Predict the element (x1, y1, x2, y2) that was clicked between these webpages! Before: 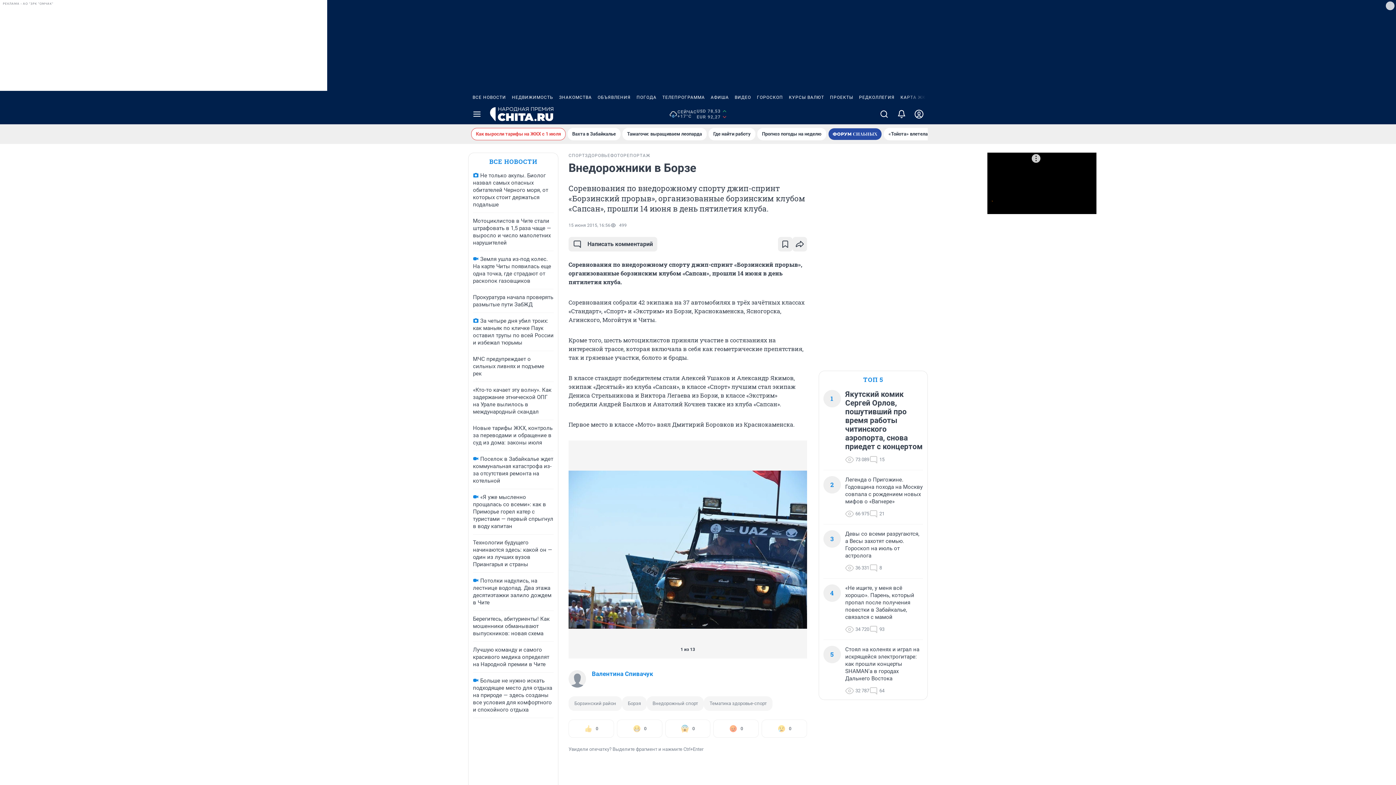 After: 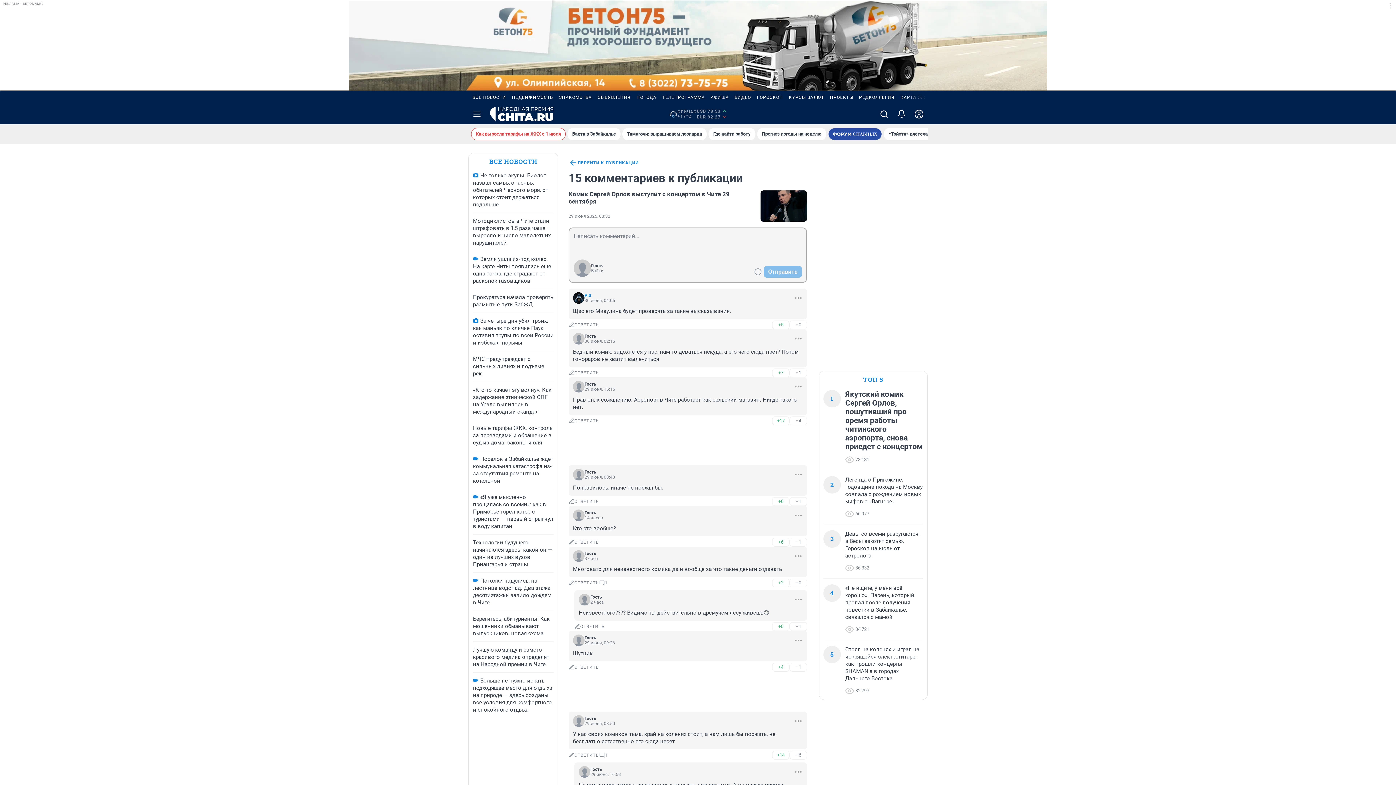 Action: bbox: (869, 455, 884, 464) label: 15